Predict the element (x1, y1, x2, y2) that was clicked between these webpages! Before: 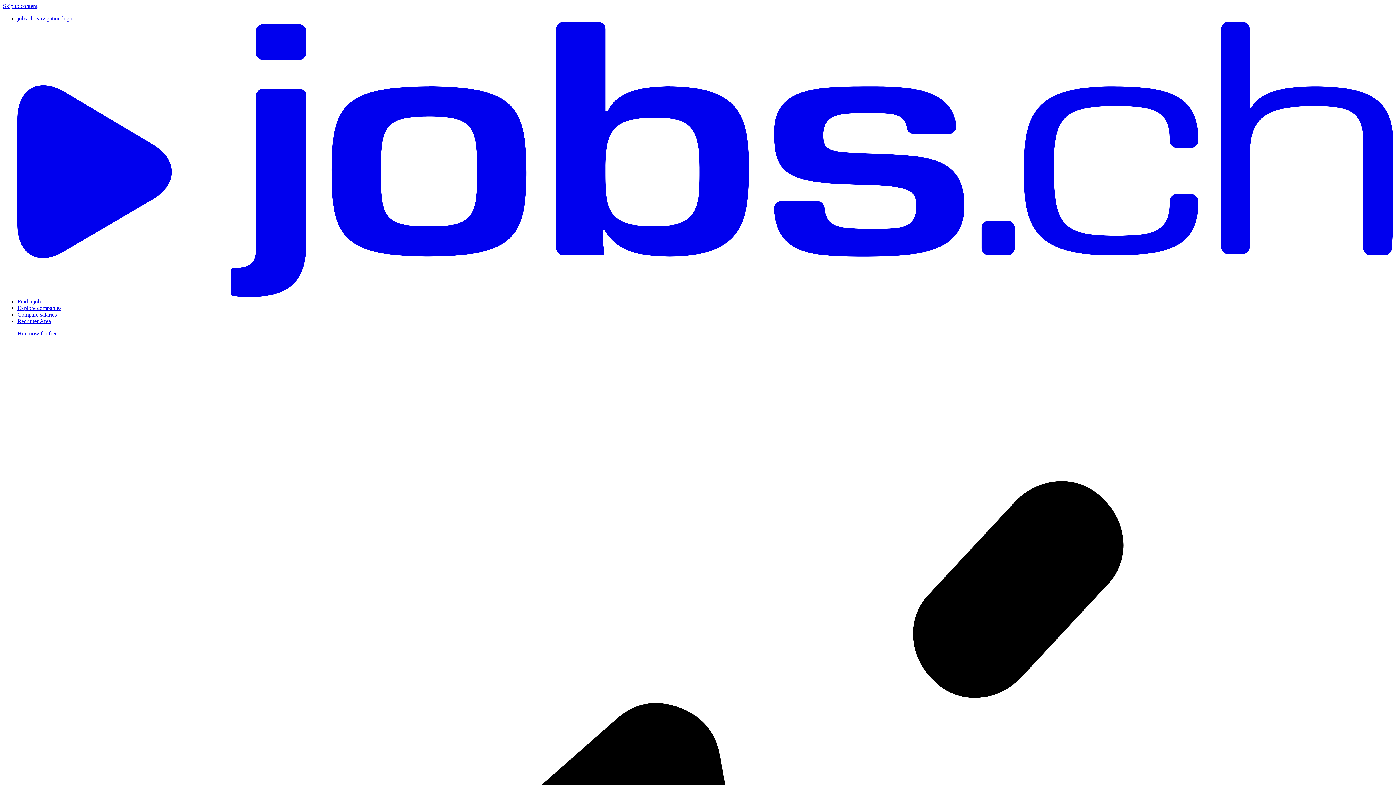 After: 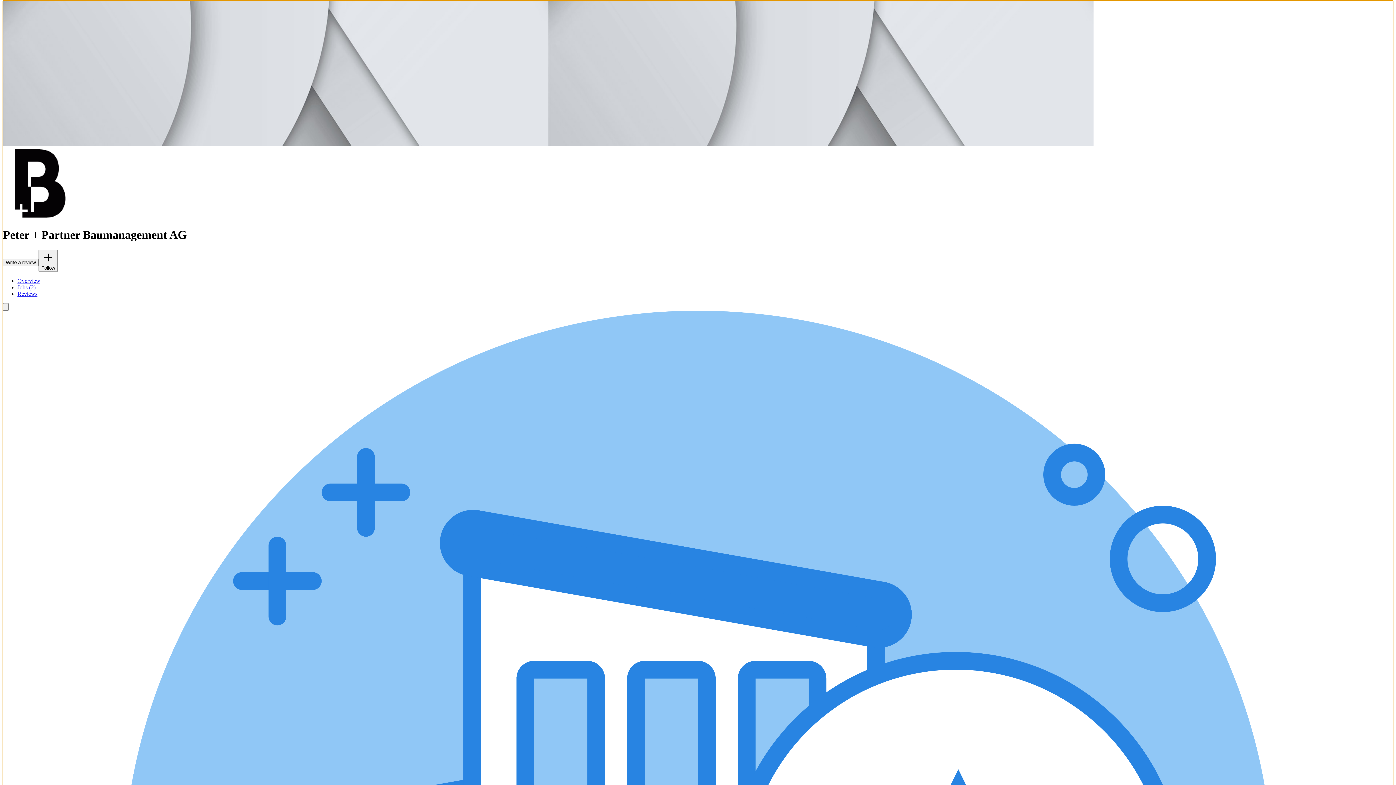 Action: bbox: (2, 2, 37, 9) label: Skip to content